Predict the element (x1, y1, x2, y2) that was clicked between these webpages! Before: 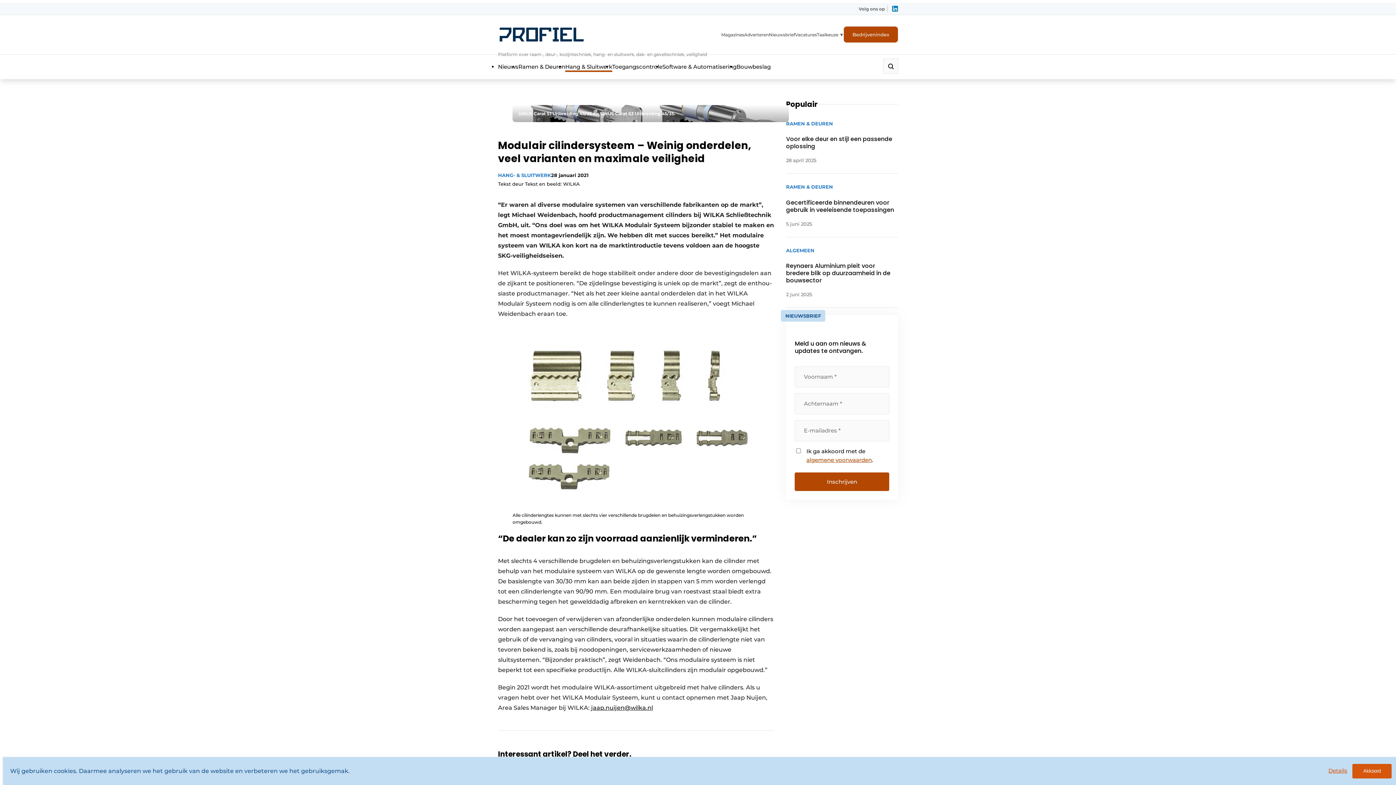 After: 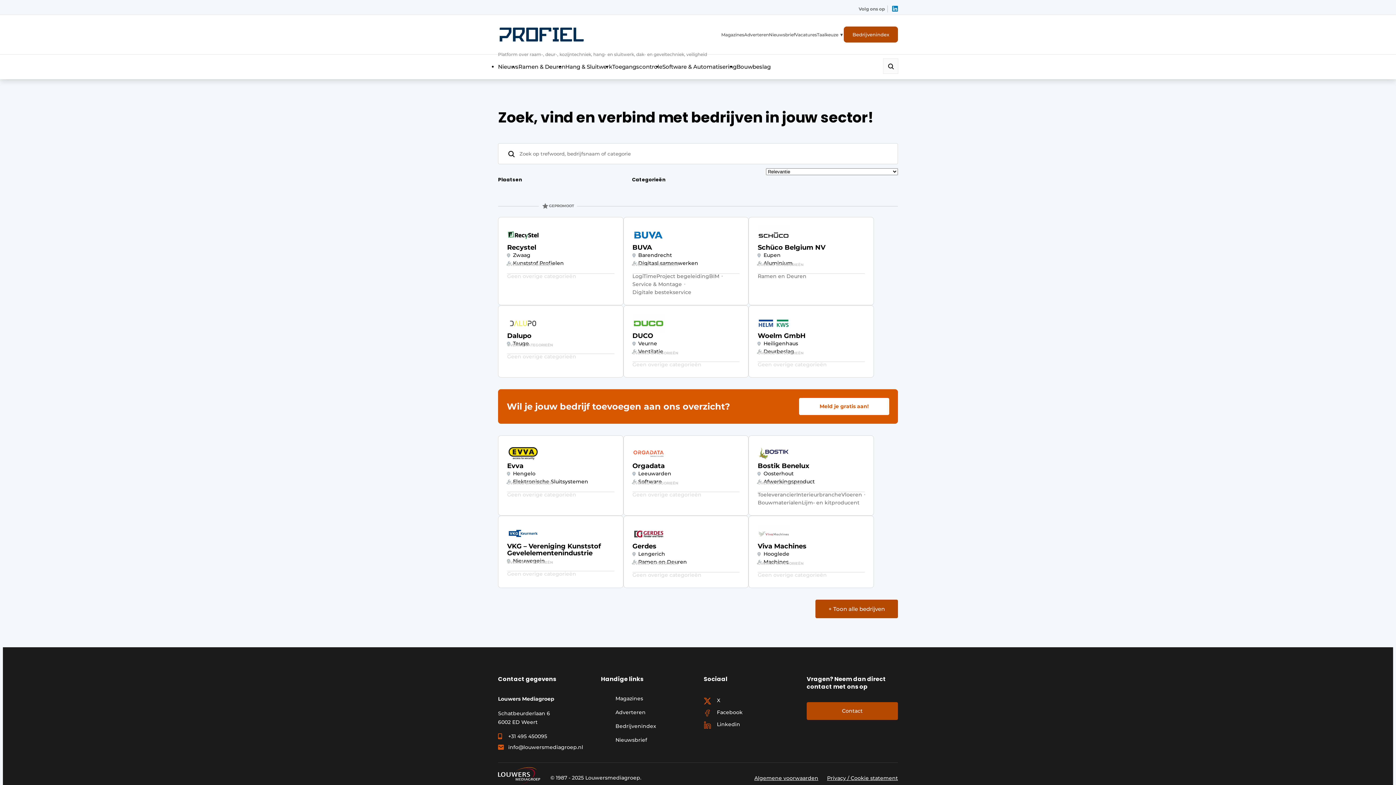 Action: label: Bedrijvenindex bbox: (844, 26, 898, 42)